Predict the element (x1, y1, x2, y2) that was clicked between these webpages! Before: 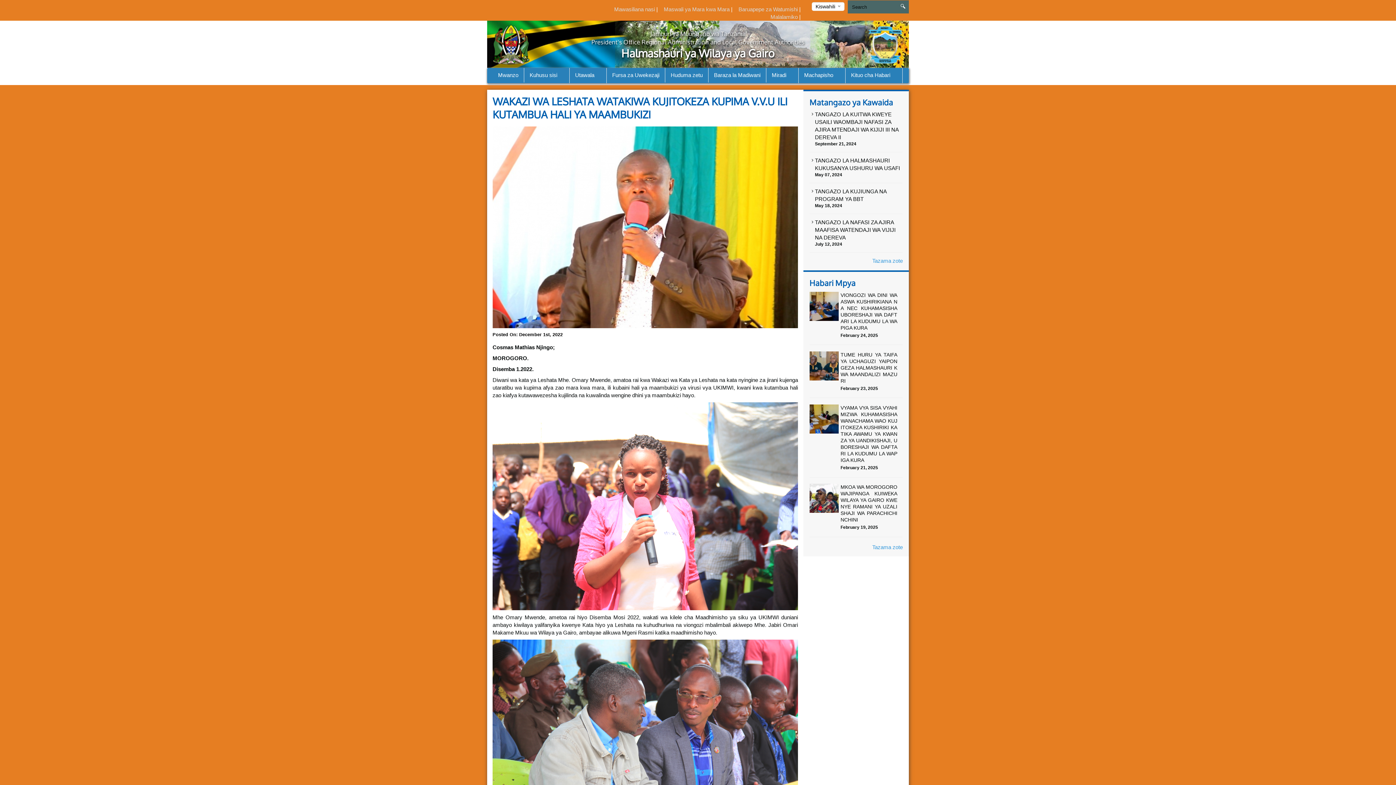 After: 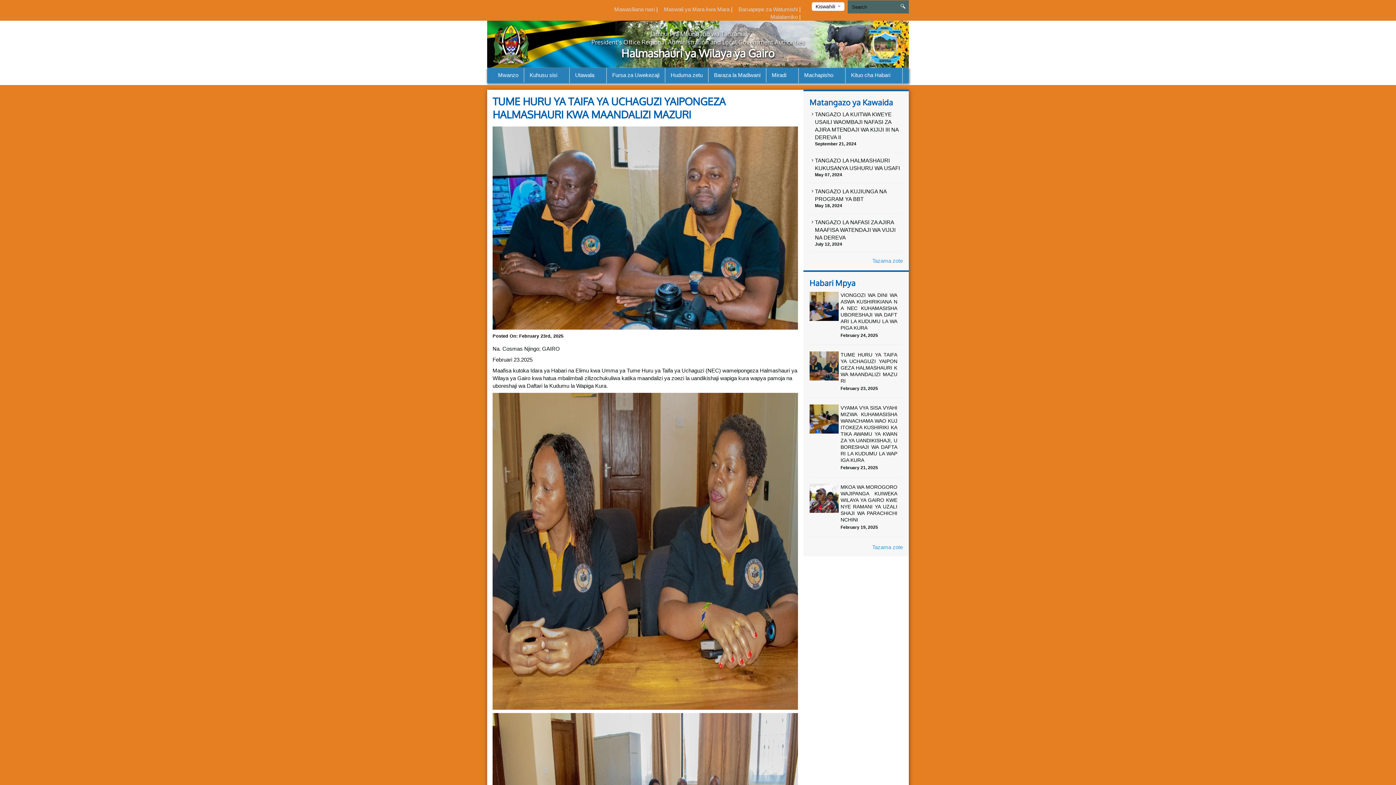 Action: label: TUME HURU YA TAIFA YA UCHAGUZI YAIPONGEZA HALMASHAURI KWA MAANDALIZI MAZURI bbox: (840, 351, 897, 384)